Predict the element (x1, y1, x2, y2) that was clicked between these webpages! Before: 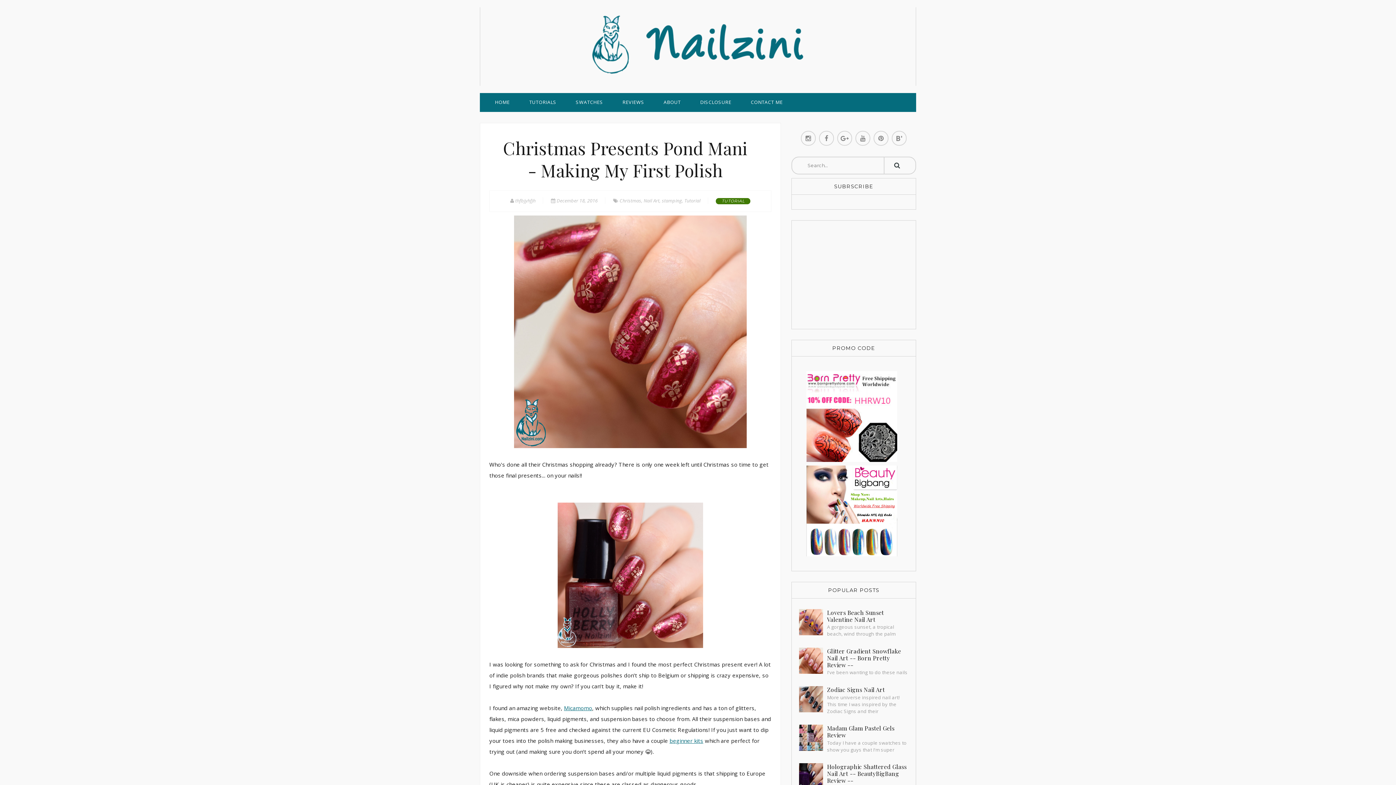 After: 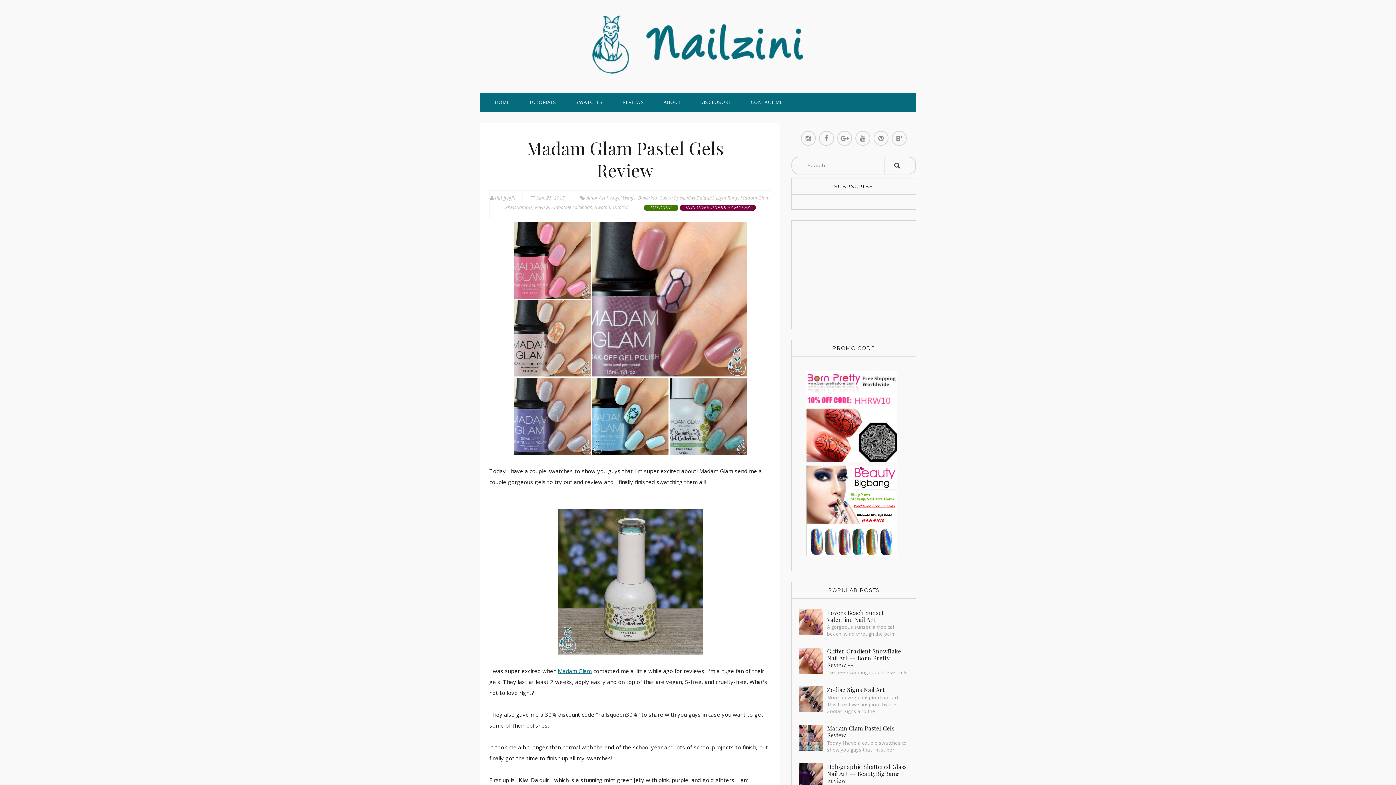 Action: label: Madam Glam Pastel Gels Review bbox: (827, 724, 894, 739)